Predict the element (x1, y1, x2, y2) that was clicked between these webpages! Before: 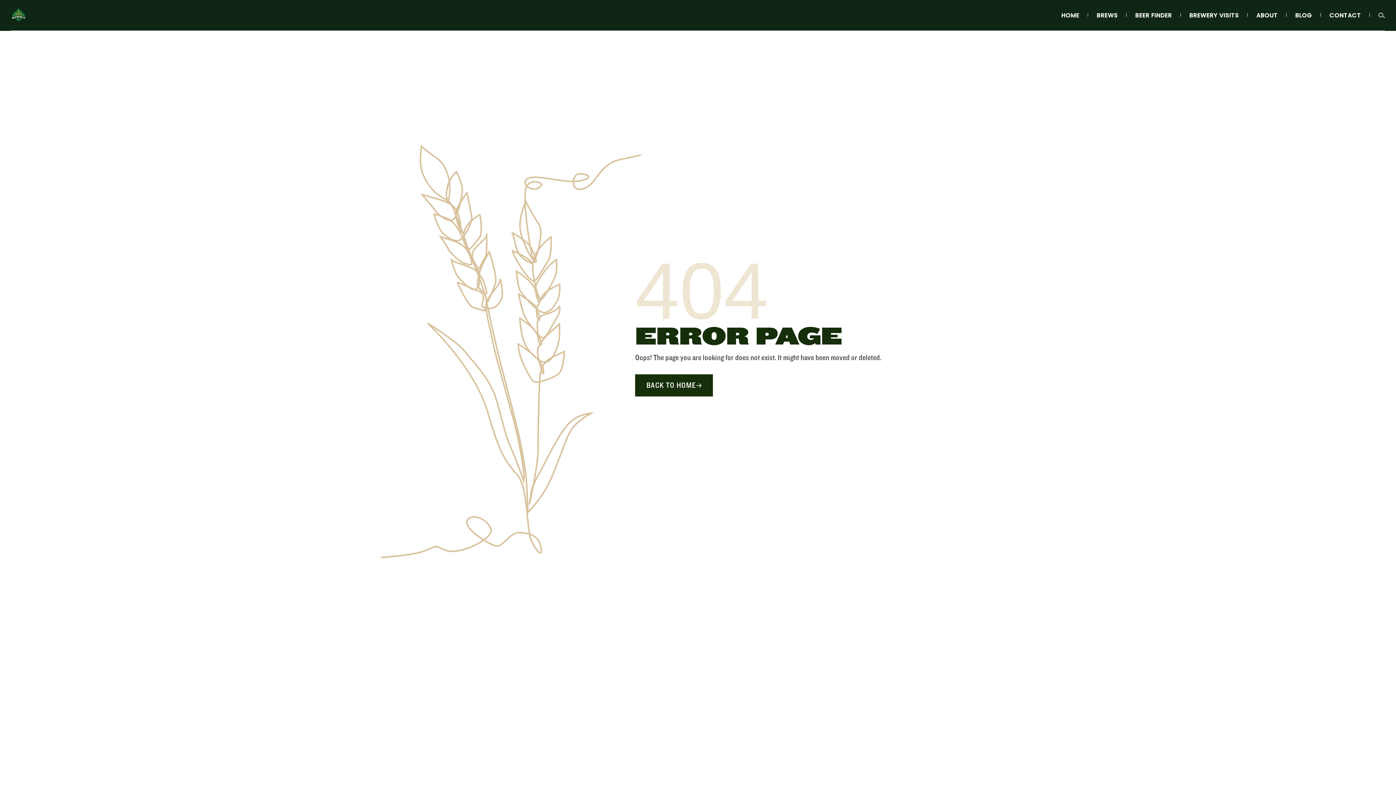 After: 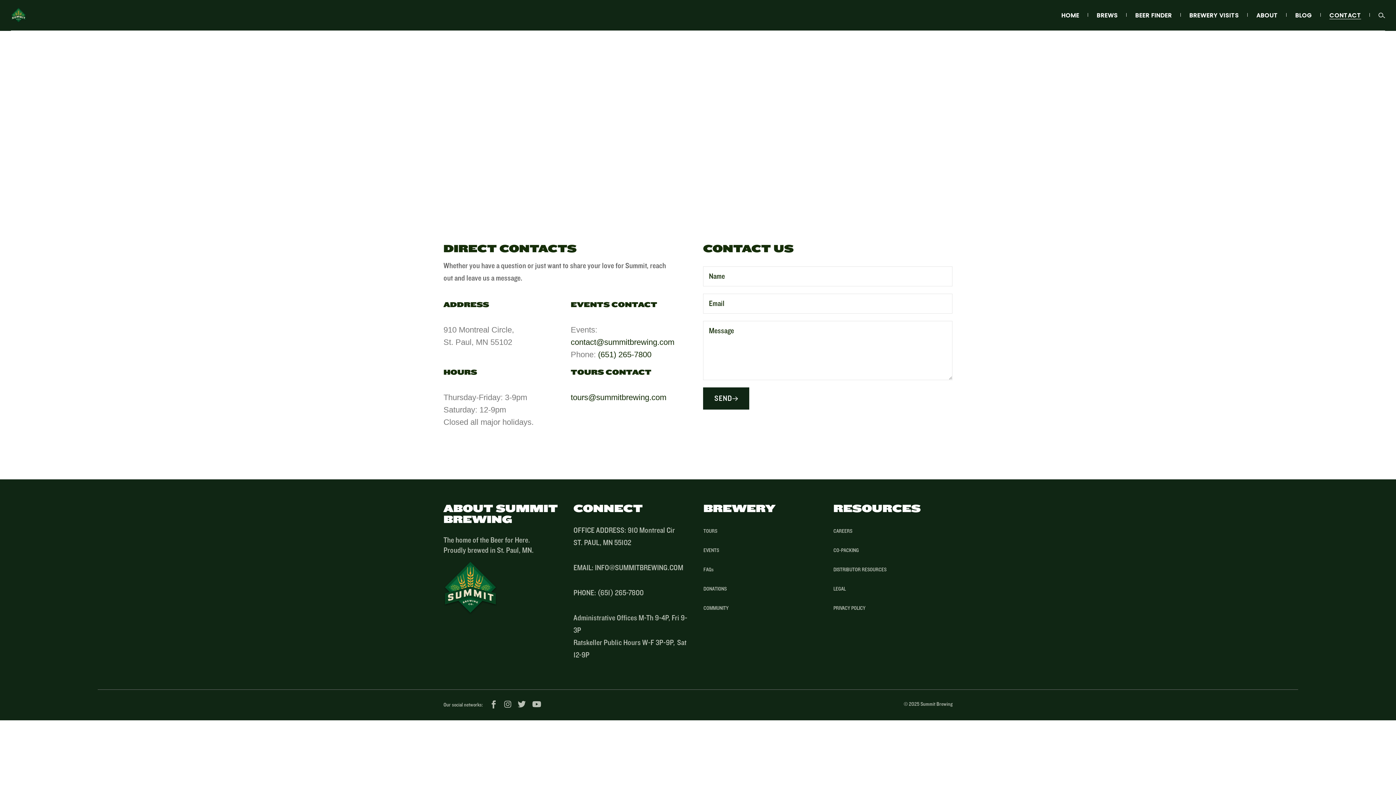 Action: label: CONTACT bbox: (1329, 0, 1361, 30)